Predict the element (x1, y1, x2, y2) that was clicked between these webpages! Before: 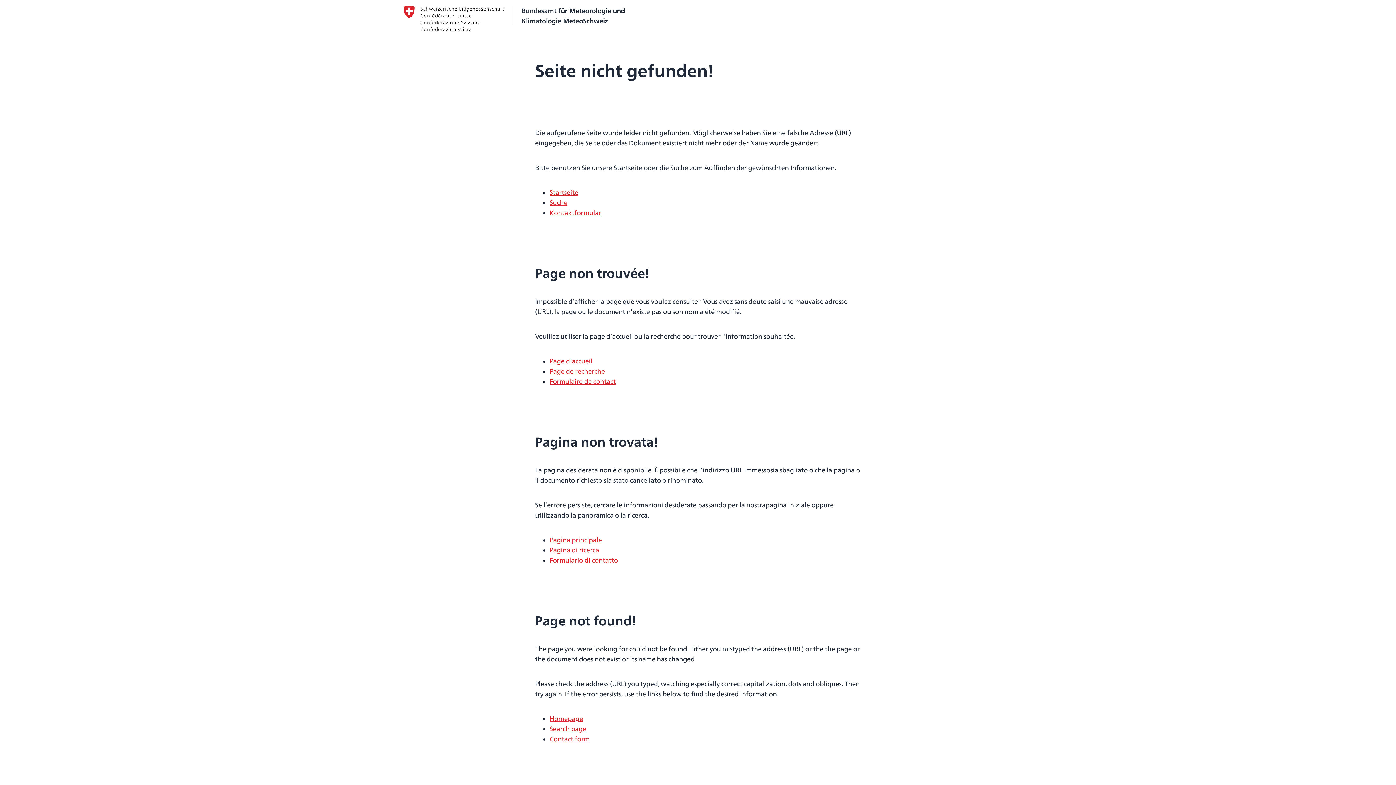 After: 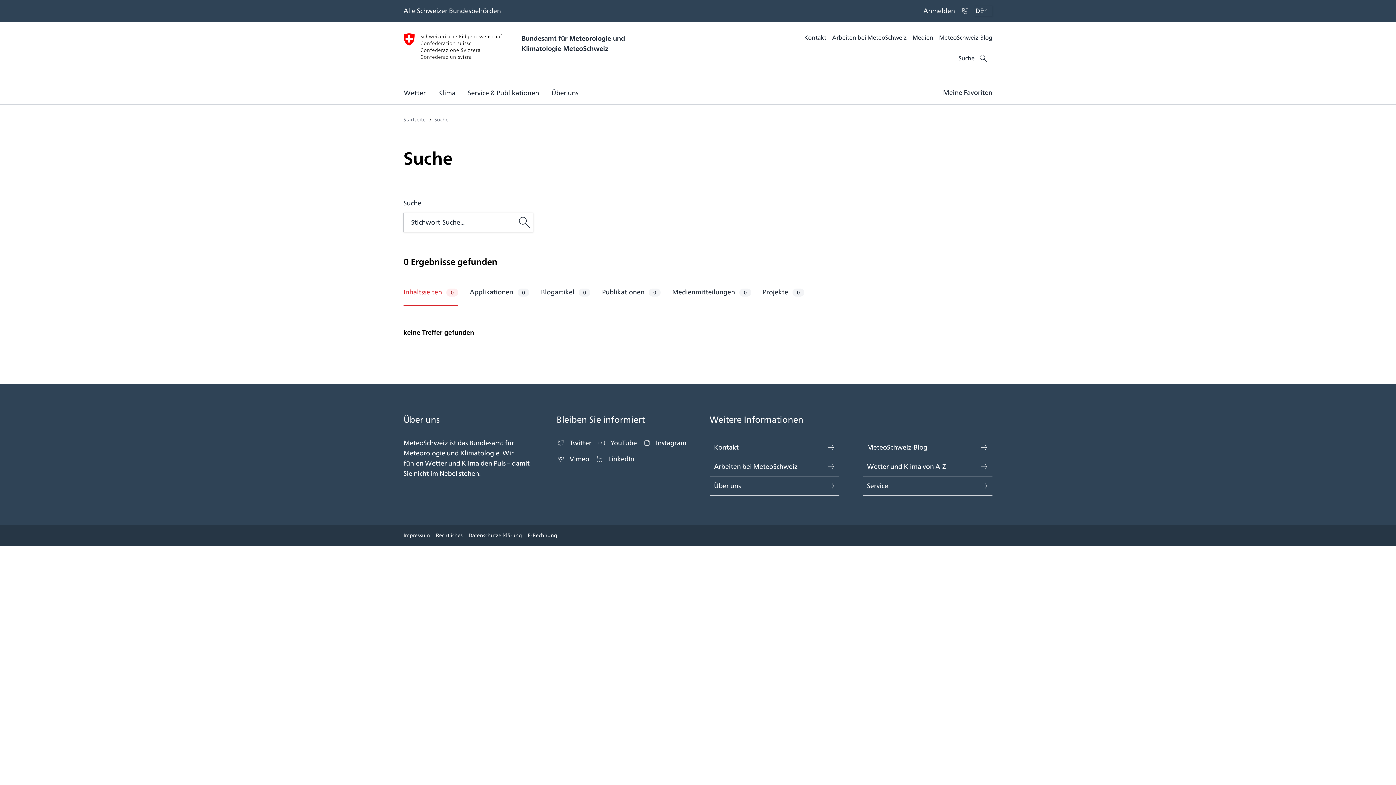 Action: label: Suche bbox: (549, 197, 567, 208)